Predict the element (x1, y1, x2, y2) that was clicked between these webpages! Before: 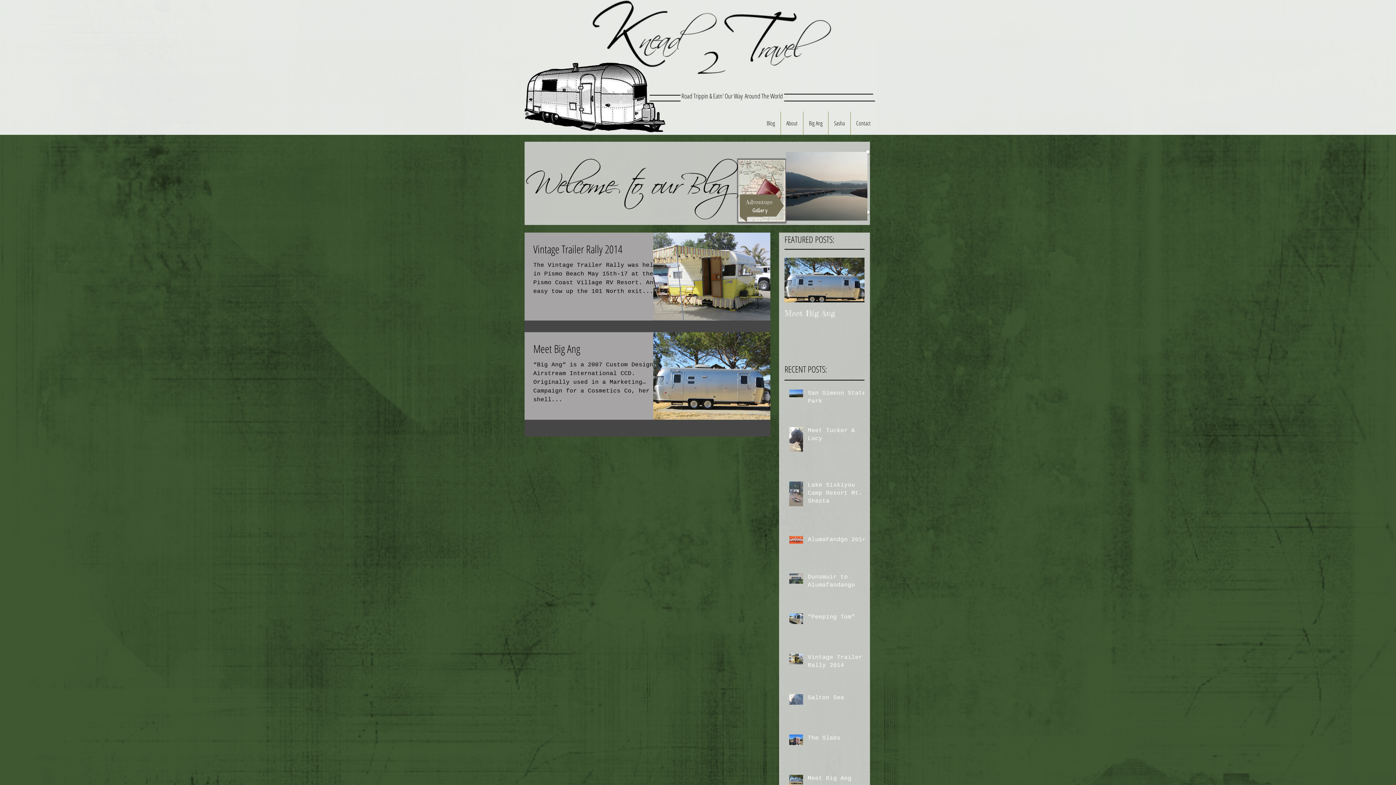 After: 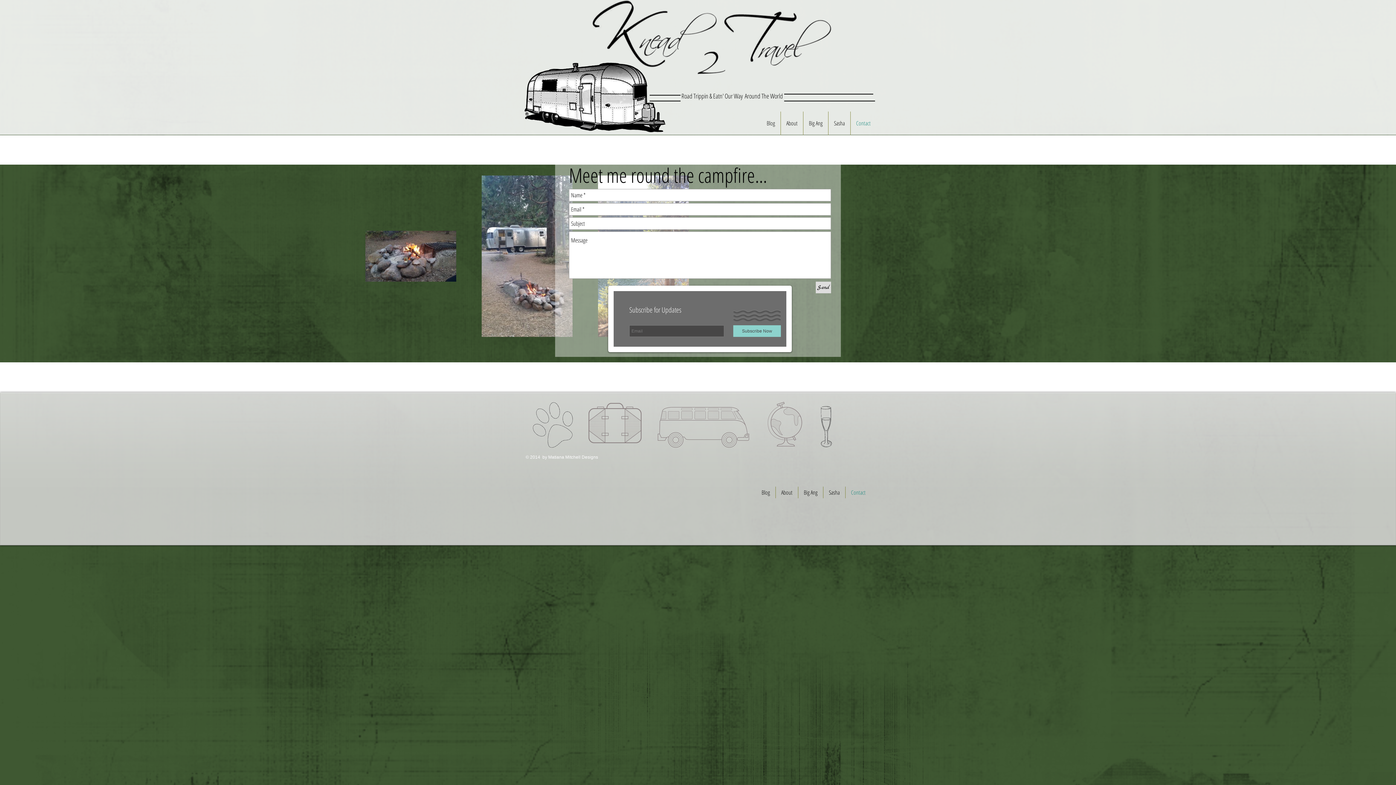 Action: bbox: (850, 111, 876, 135) label: Contact